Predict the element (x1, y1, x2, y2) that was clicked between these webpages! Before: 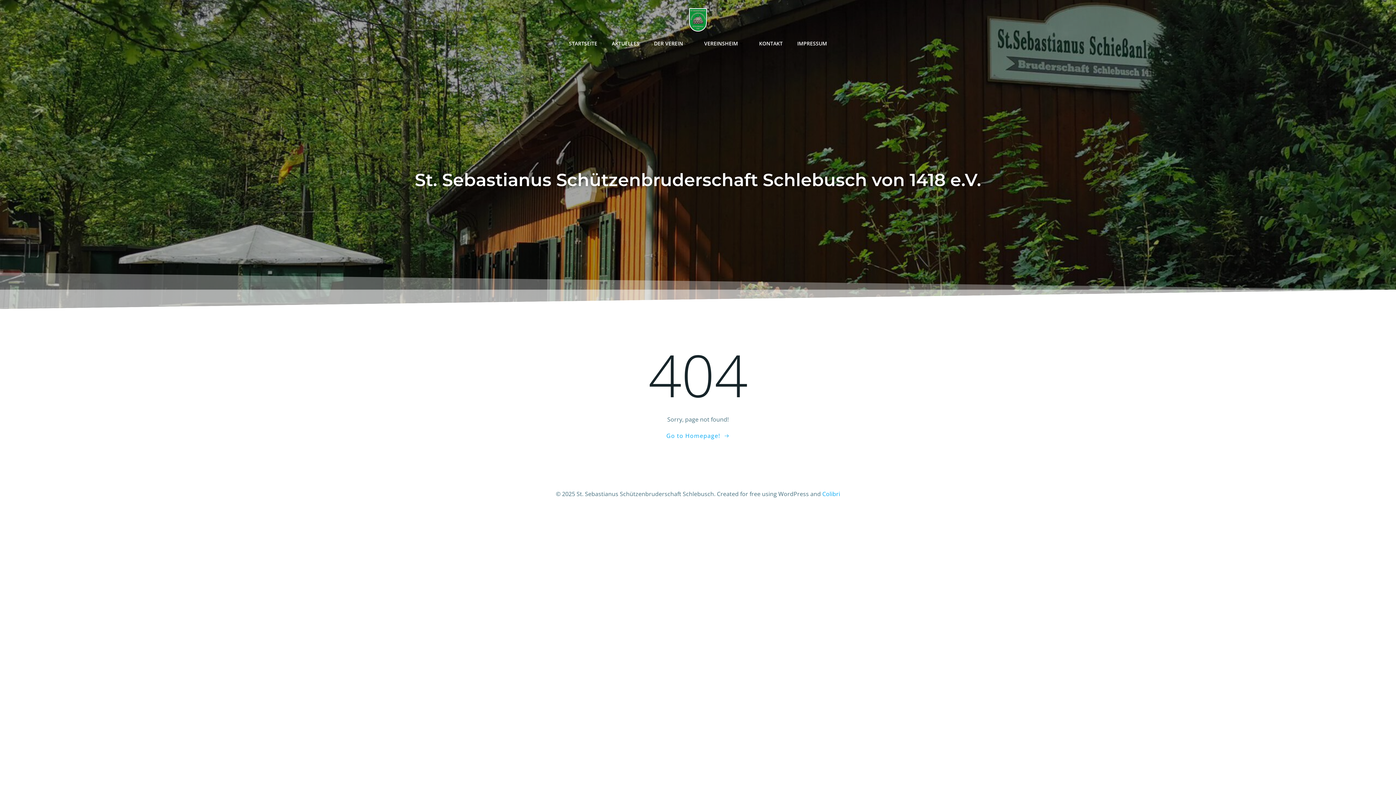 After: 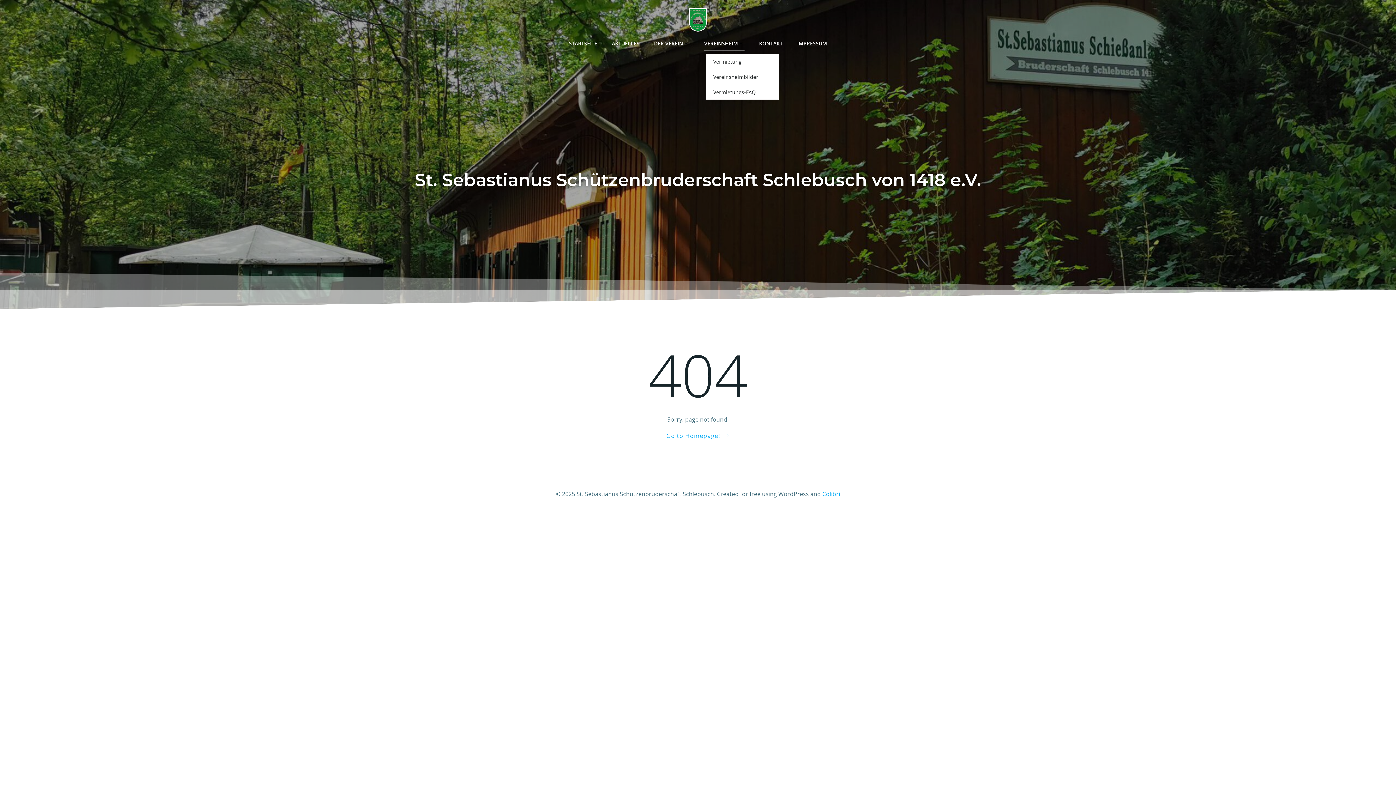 Action: bbox: (704, 39, 744, 47) label: VEREINSHEIM